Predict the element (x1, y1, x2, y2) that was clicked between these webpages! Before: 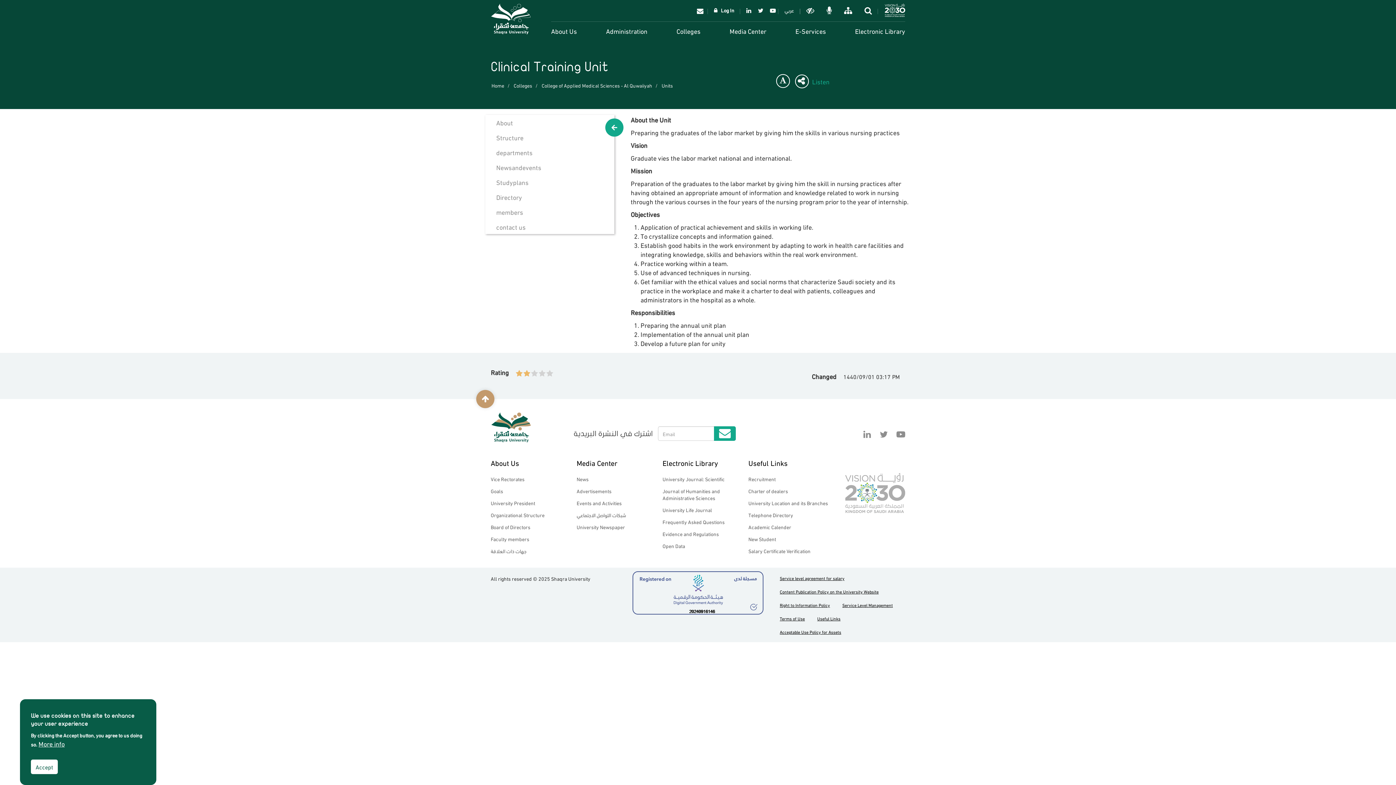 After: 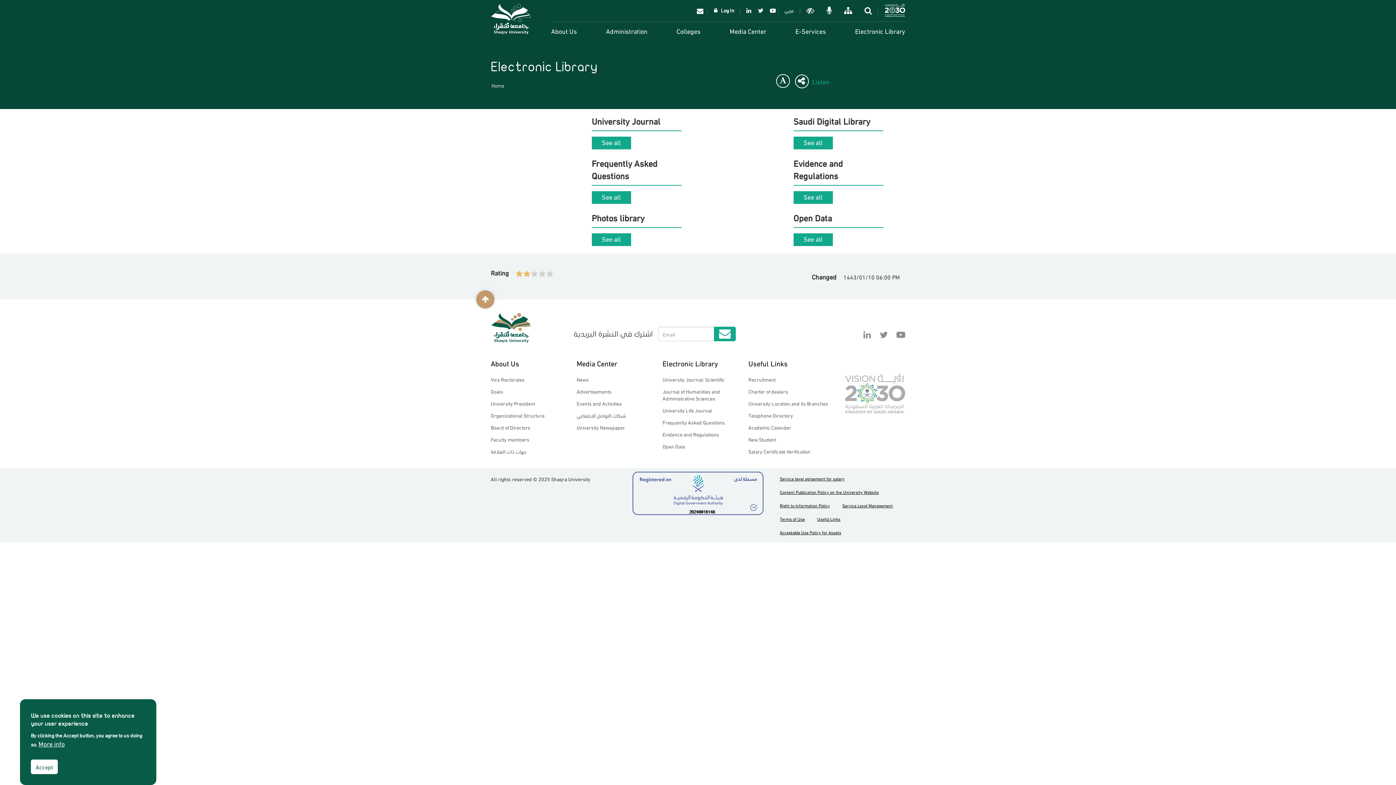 Action: bbox: (840, 21, 905, 40) label: Electronic Library